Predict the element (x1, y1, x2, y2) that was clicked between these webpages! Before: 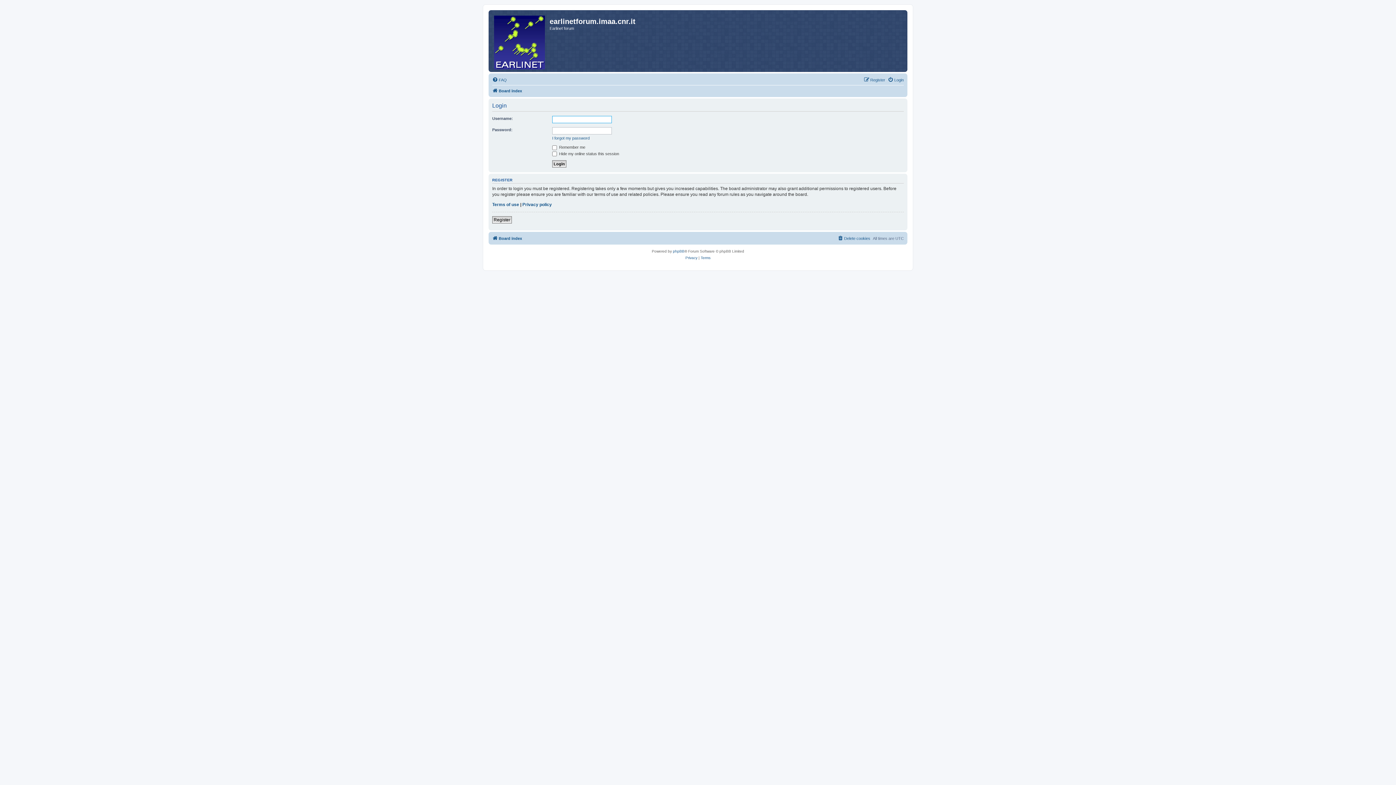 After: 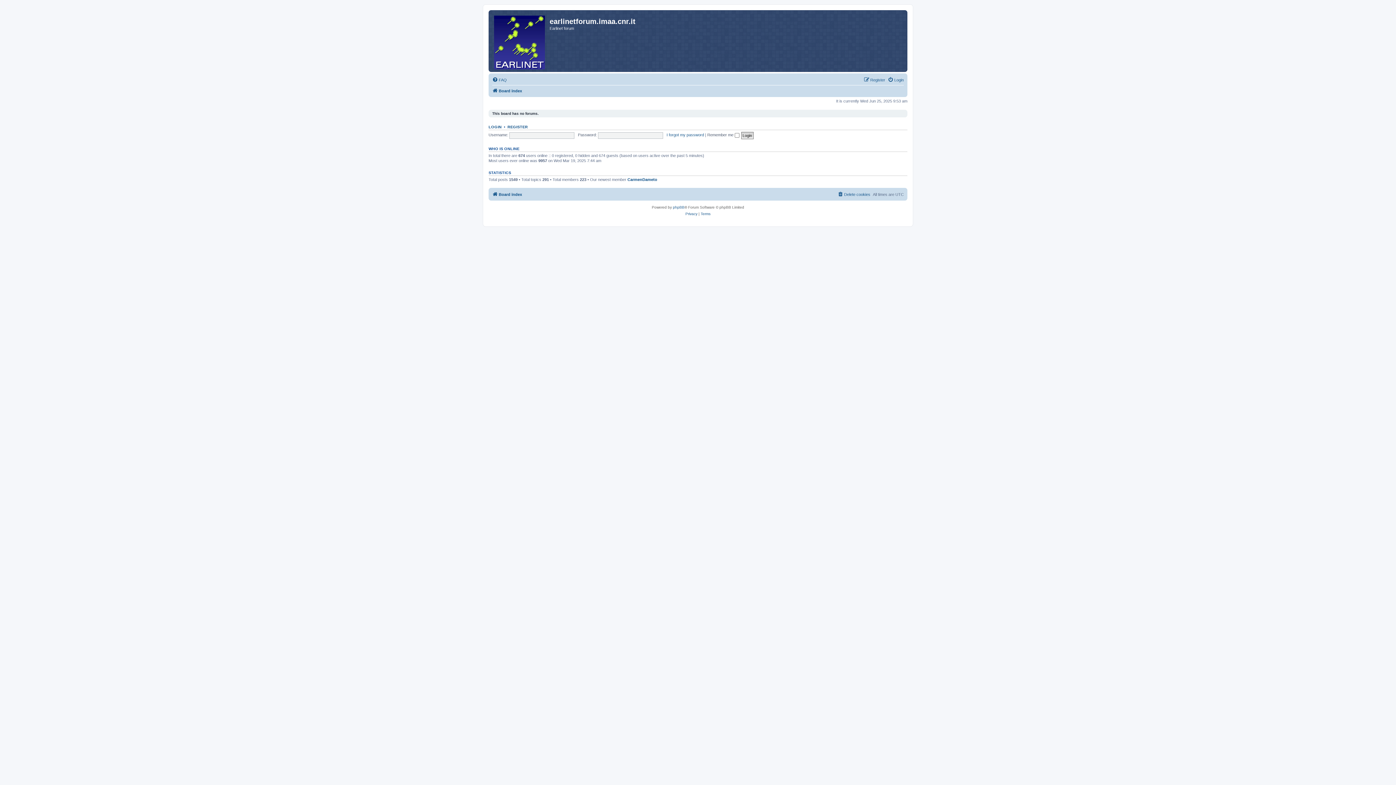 Action: label: Board index bbox: (492, 86, 522, 95)